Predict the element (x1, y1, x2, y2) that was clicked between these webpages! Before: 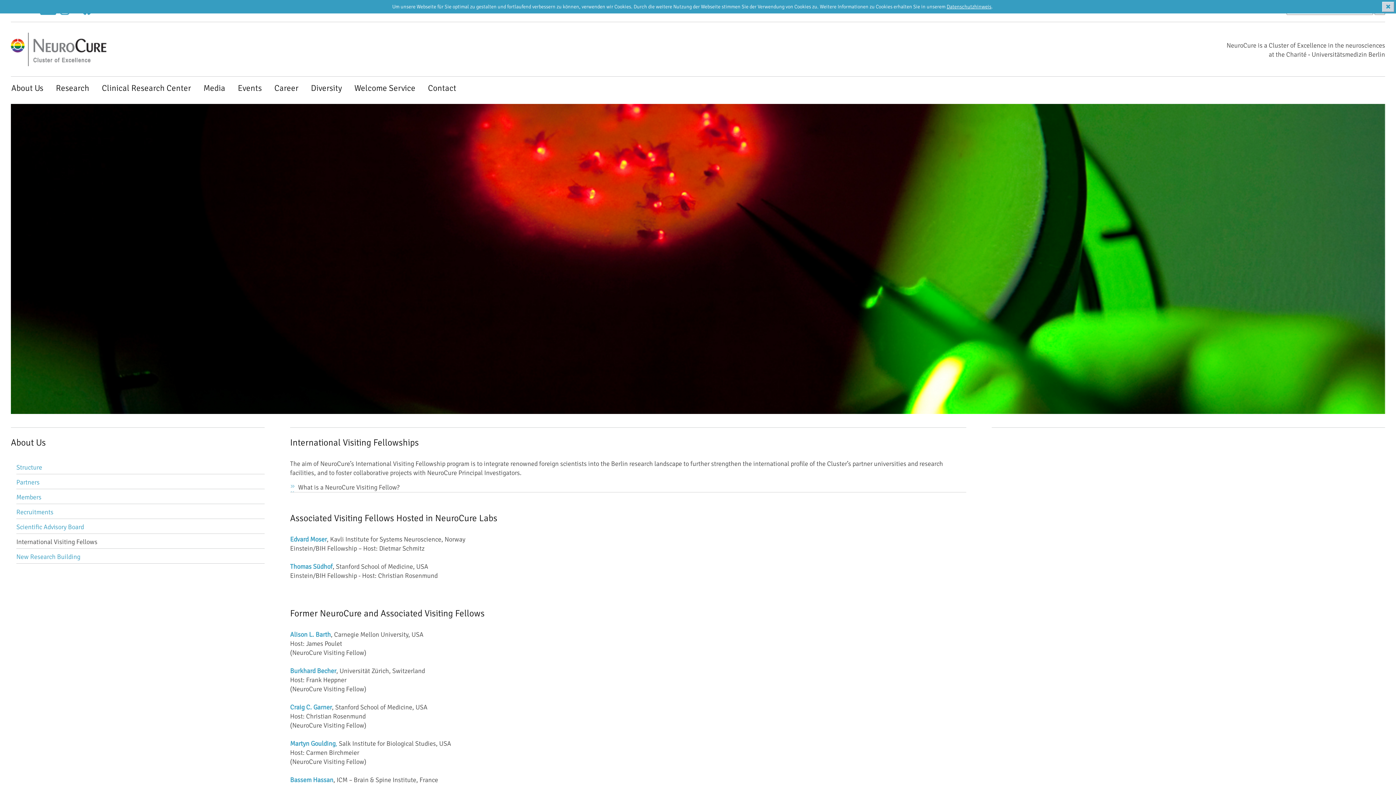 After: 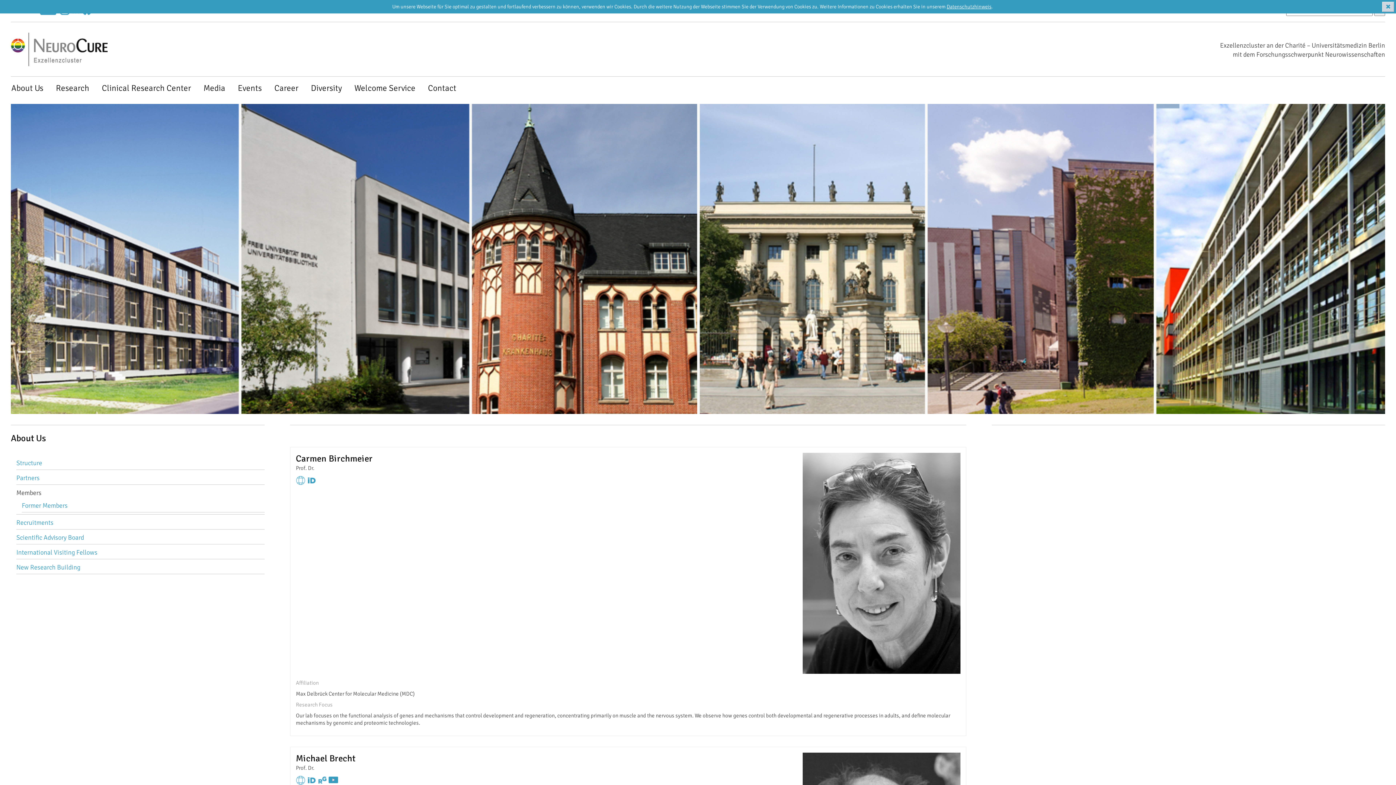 Action: bbox: (16, 493, 41, 501) label: Members